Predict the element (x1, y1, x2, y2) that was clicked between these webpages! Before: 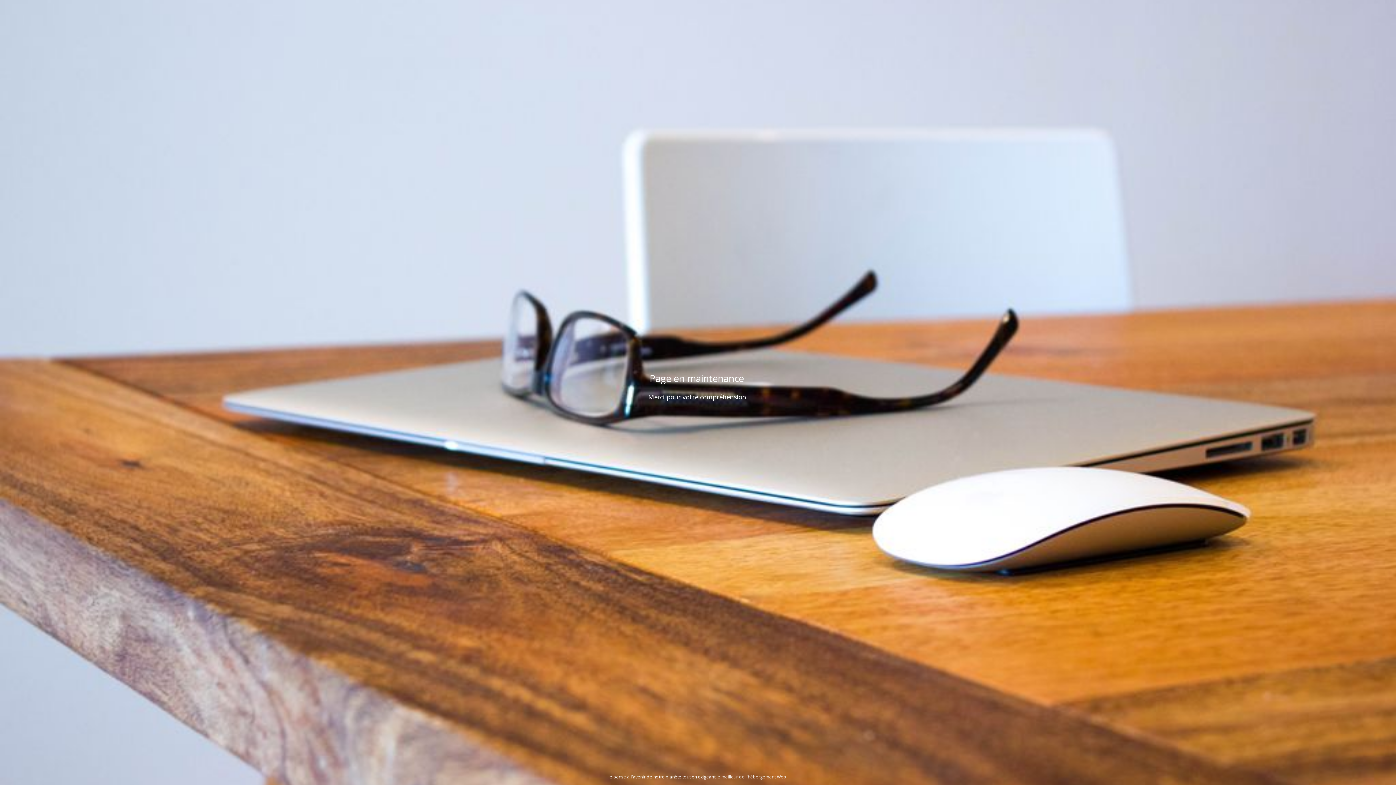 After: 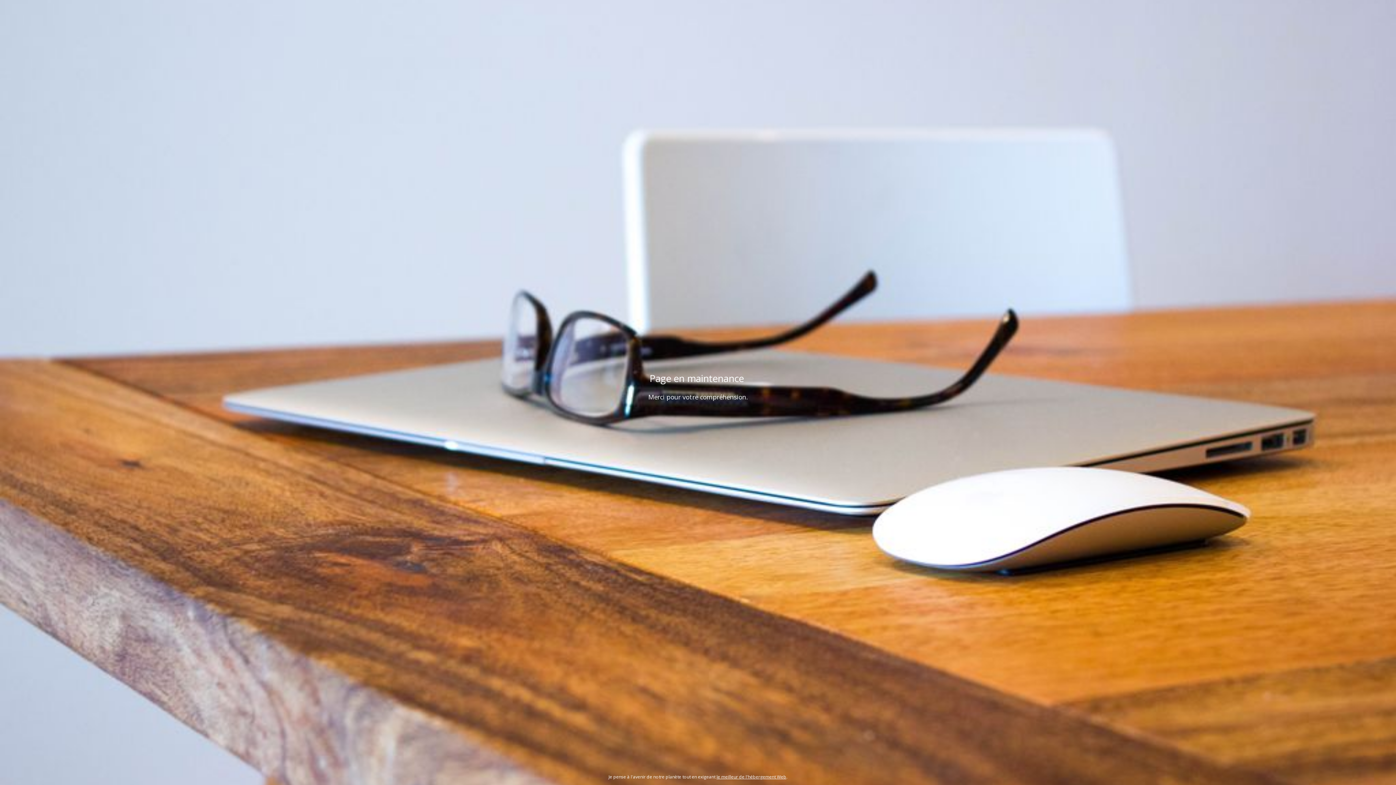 Action: label: le meilleur de l'hébergement Web bbox: (716, 774, 786, 780)